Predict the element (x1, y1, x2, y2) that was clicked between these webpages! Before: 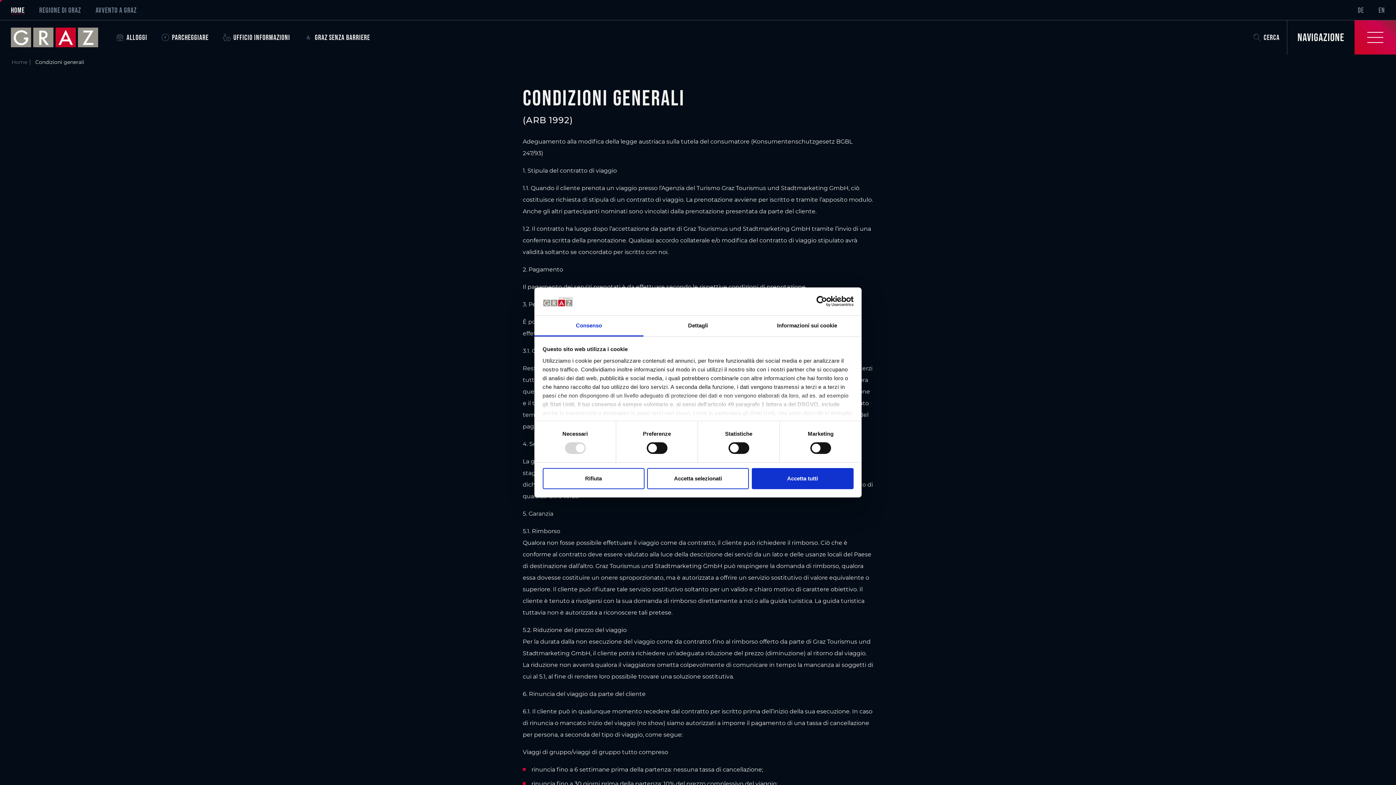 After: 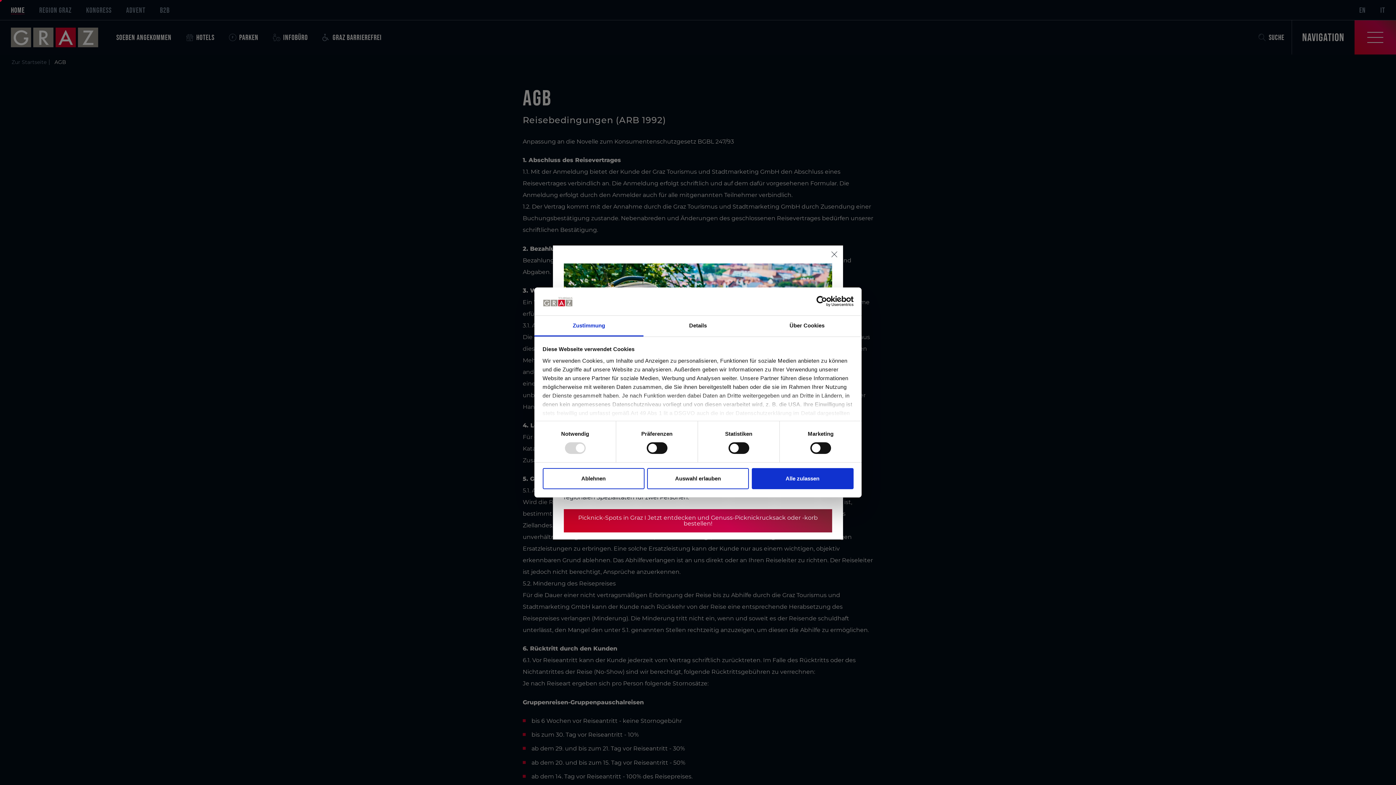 Action: bbox: (1358, 6, 1364, 14) label: DE